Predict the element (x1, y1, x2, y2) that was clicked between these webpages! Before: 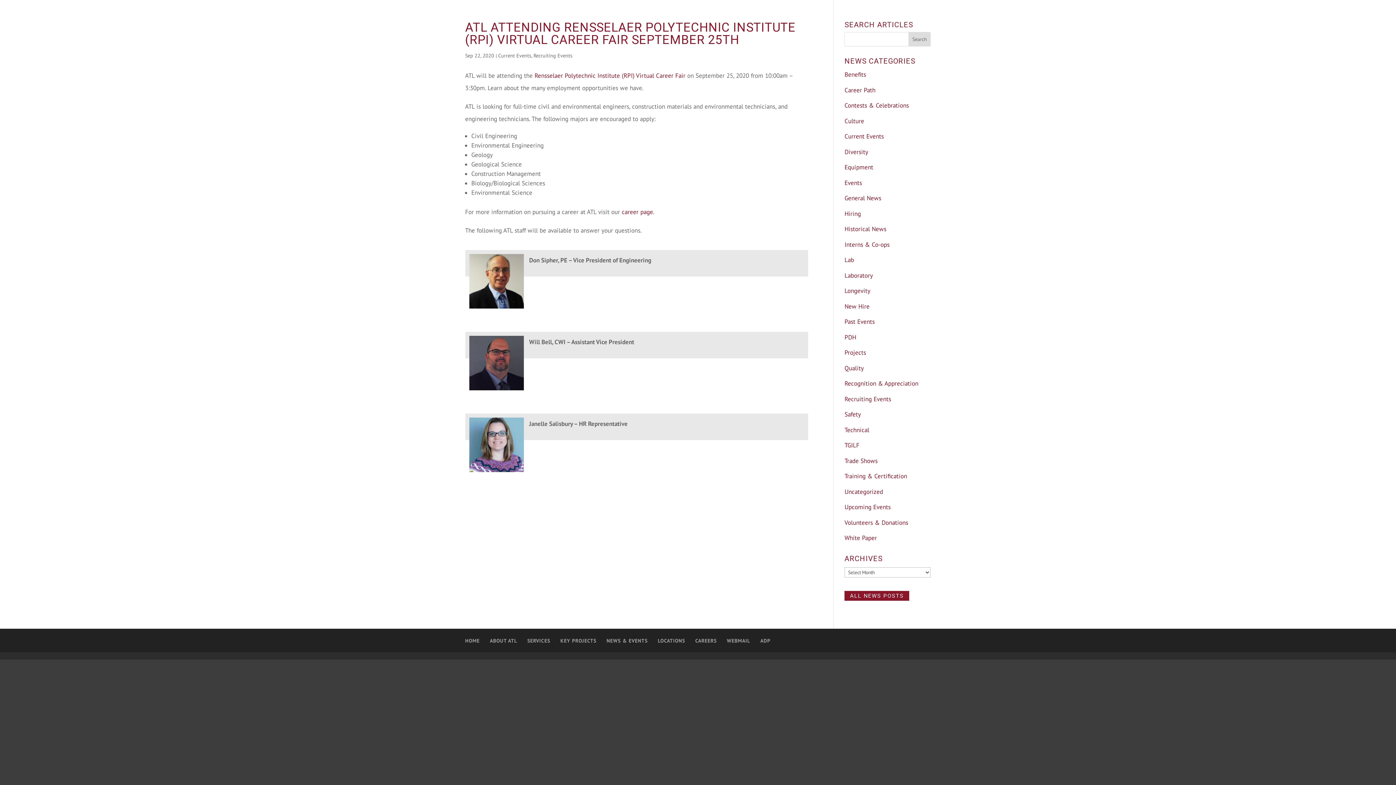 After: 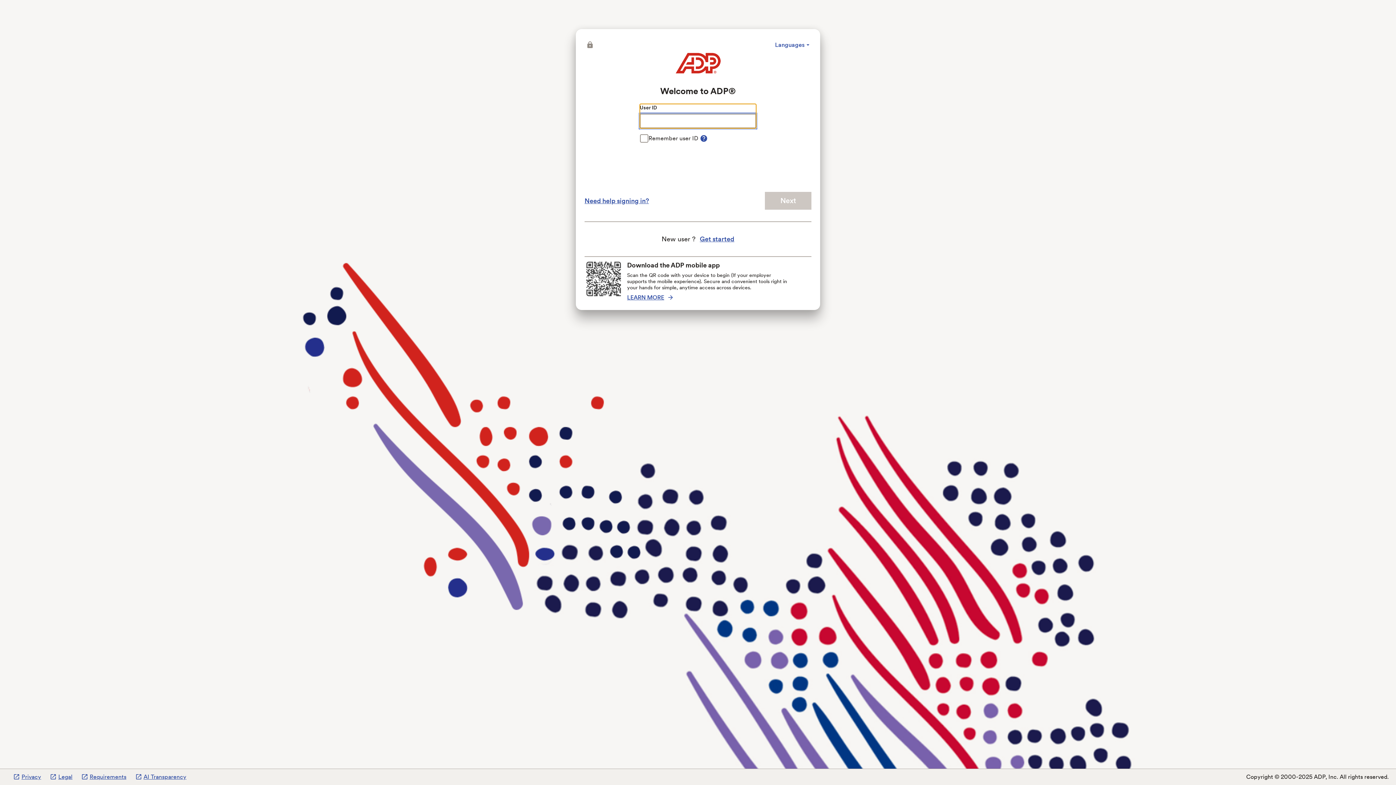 Action: label: ADP bbox: (760, 637, 770, 644)